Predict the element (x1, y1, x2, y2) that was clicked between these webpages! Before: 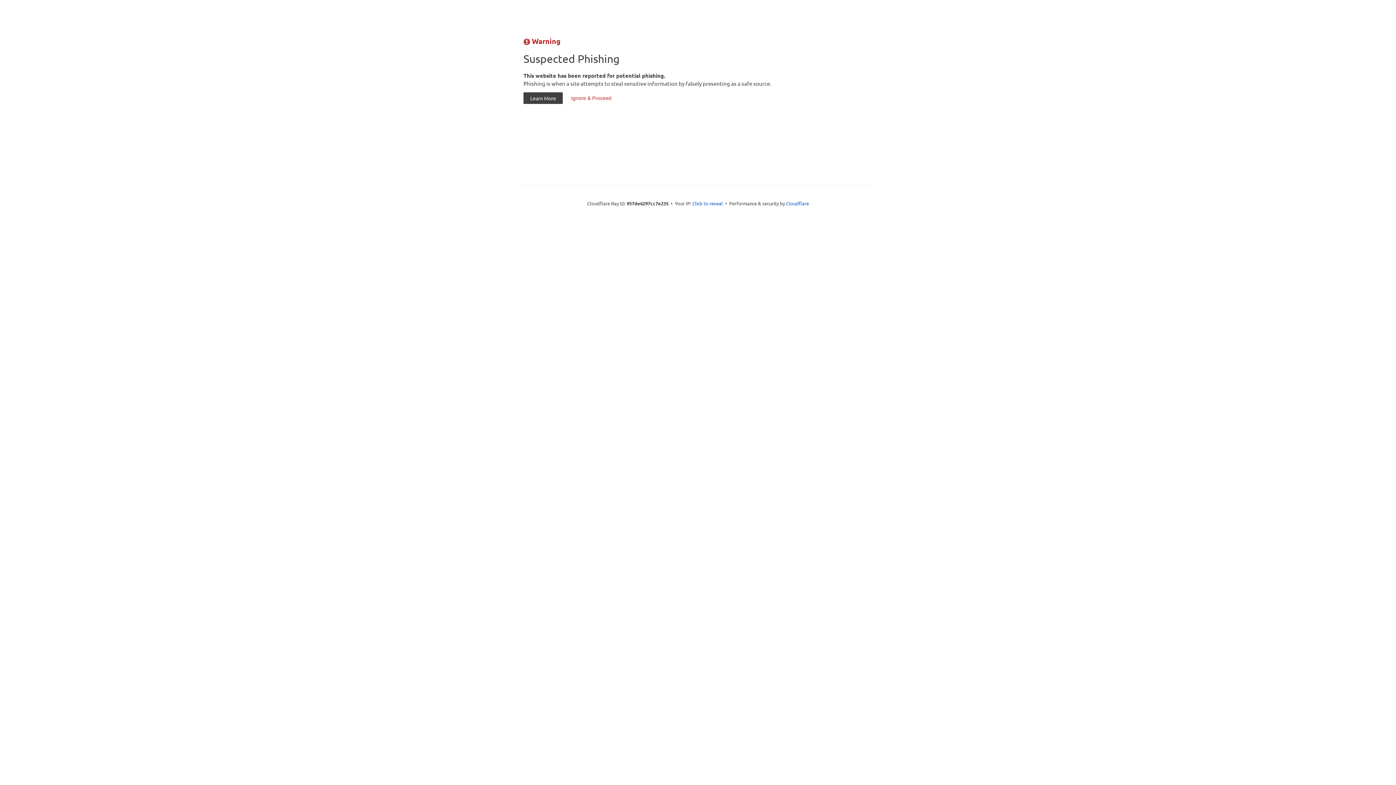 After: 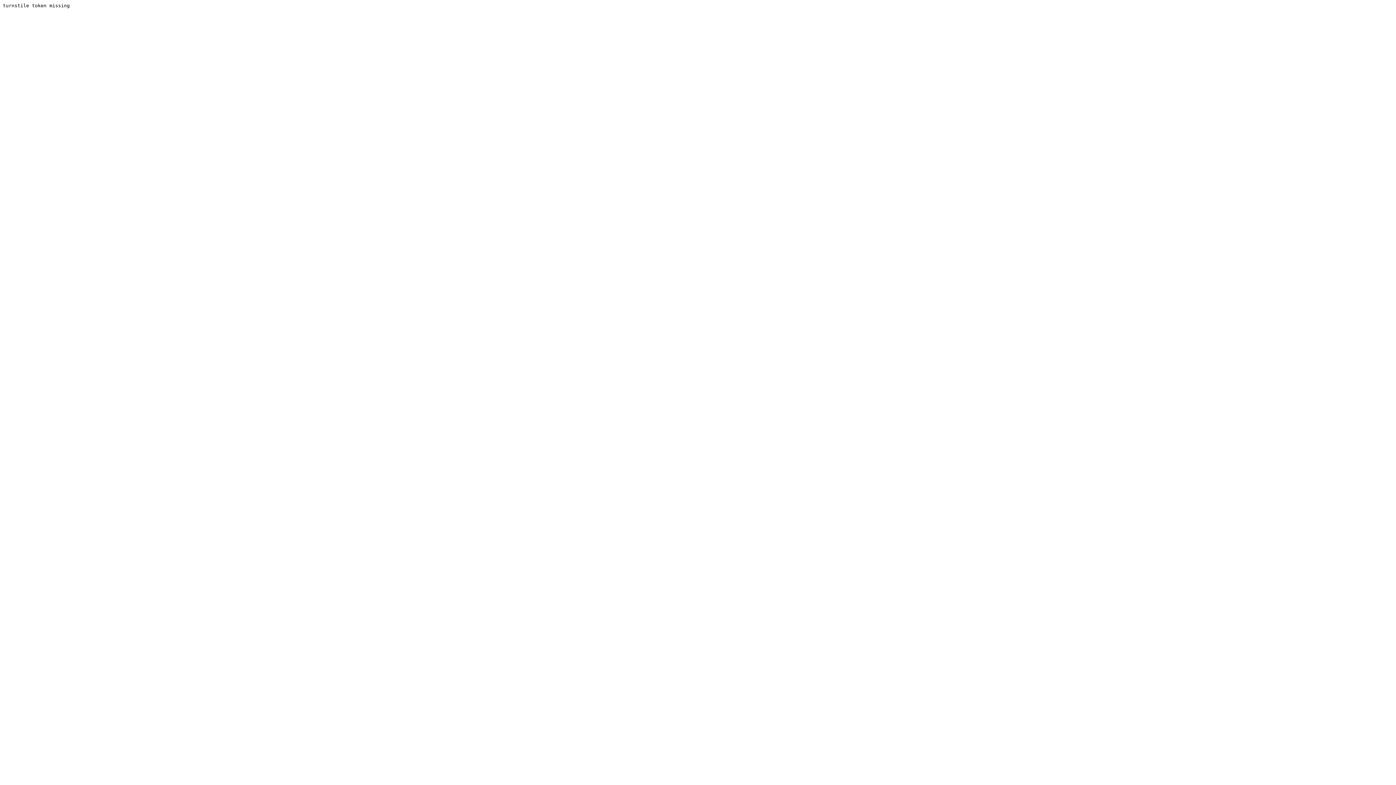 Action: label: Ignore & Proceed bbox: (564, 92, 618, 104)